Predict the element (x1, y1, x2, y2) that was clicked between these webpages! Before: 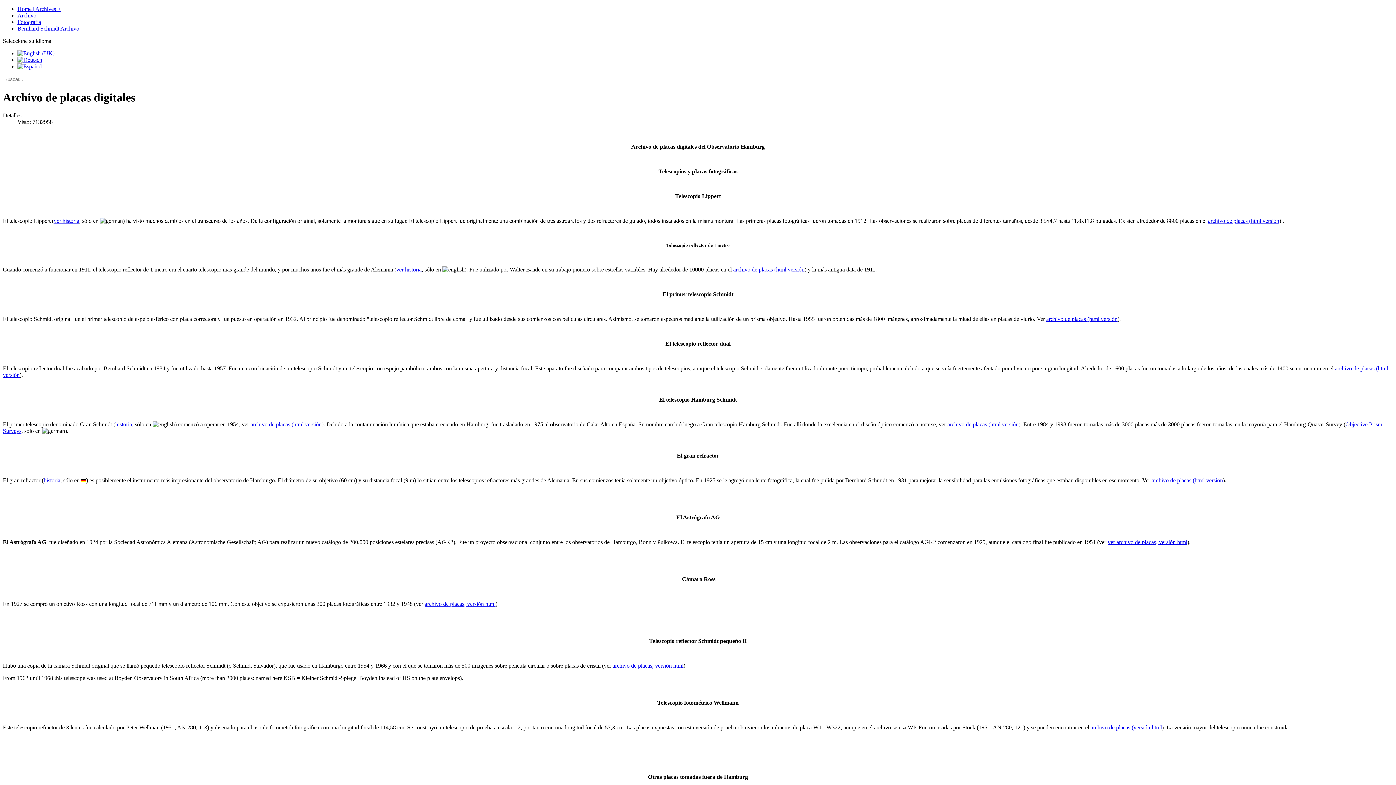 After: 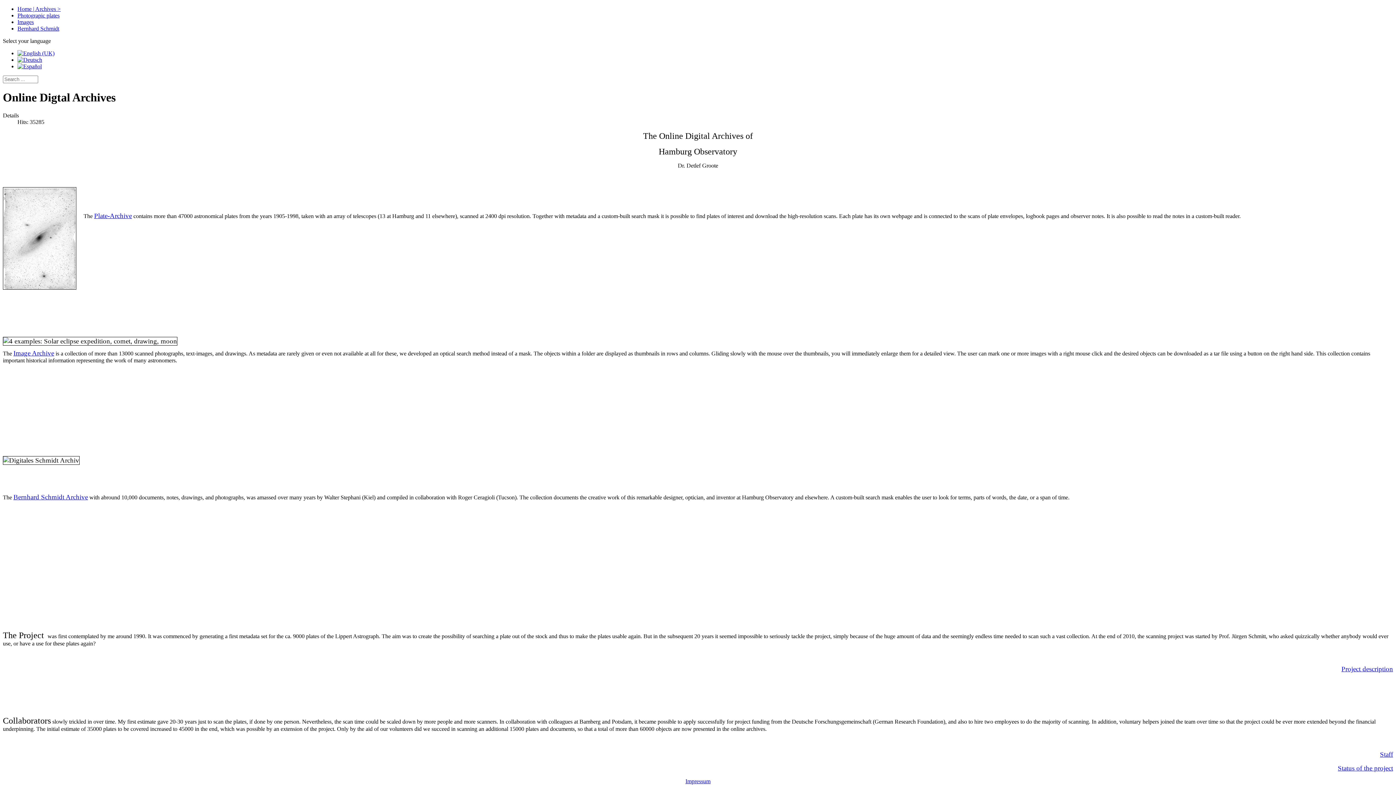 Action: bbox: (17, 50, 54, 56)